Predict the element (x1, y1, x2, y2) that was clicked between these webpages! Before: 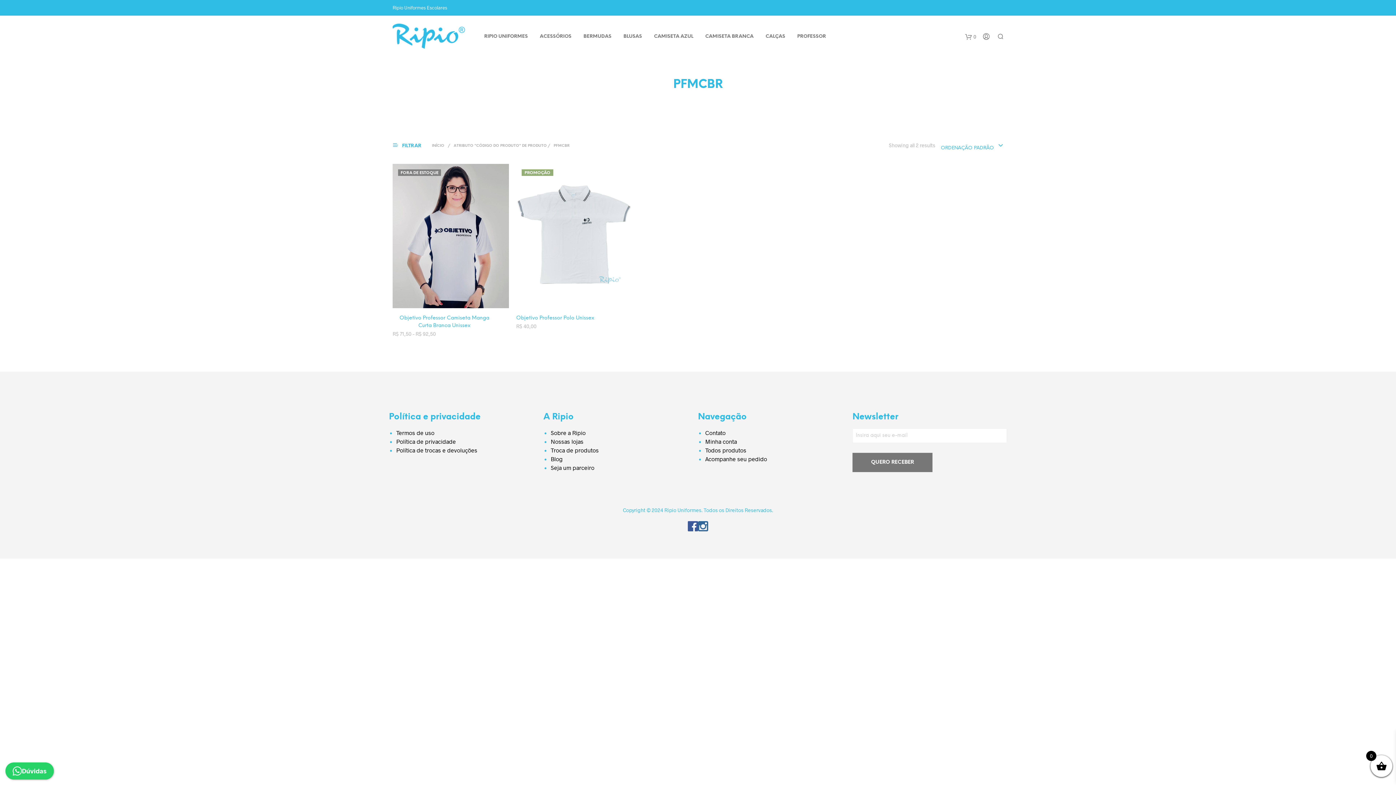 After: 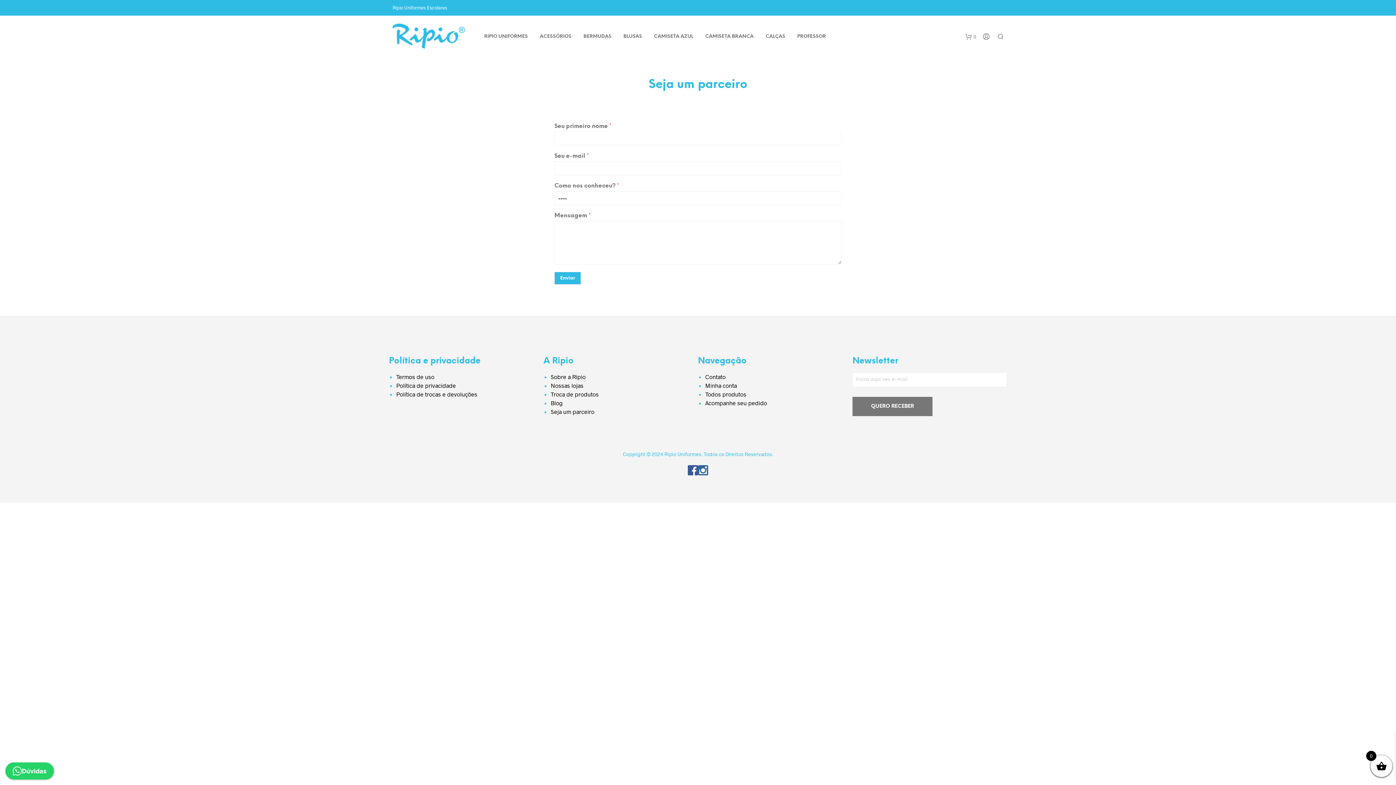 Action: label: Seja um parceiro bbox: (550, 464, 594, 471)